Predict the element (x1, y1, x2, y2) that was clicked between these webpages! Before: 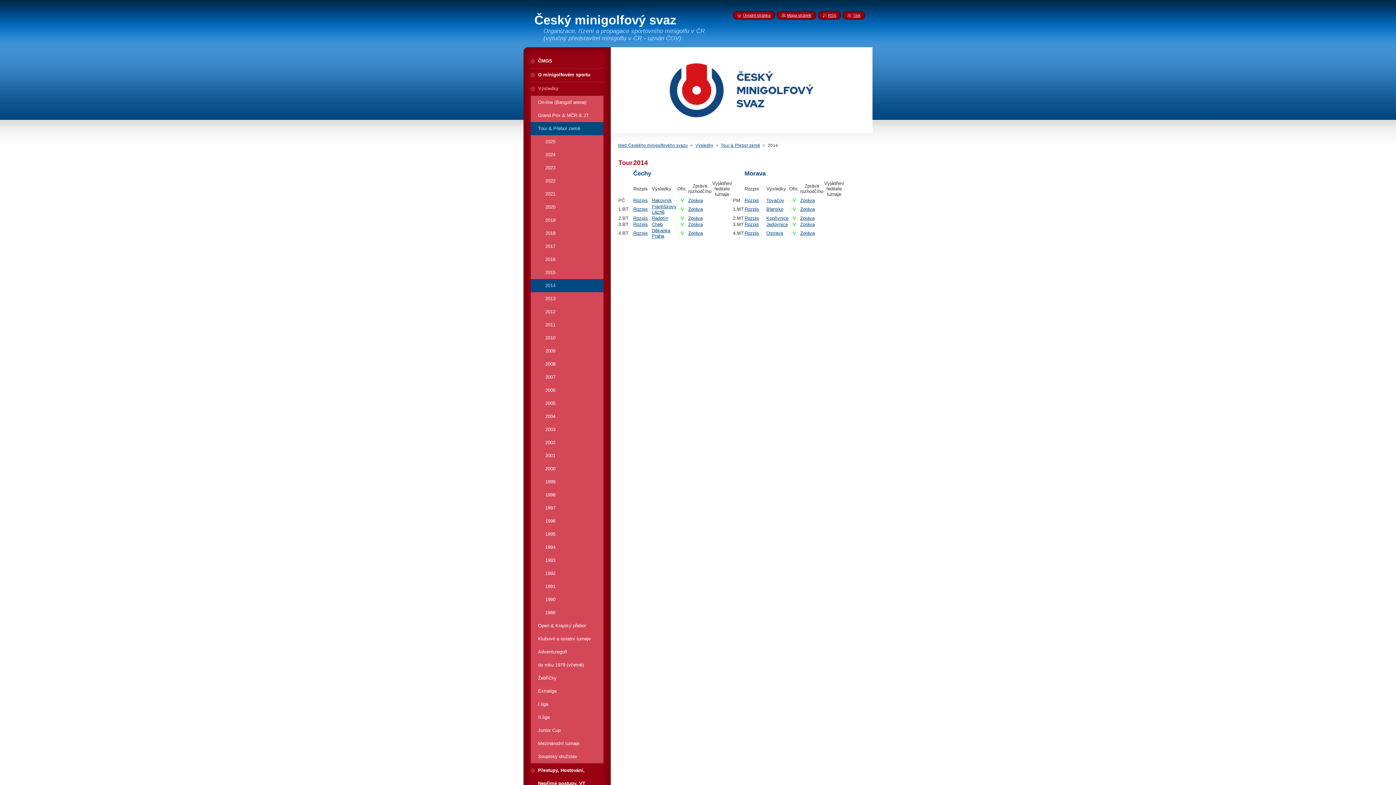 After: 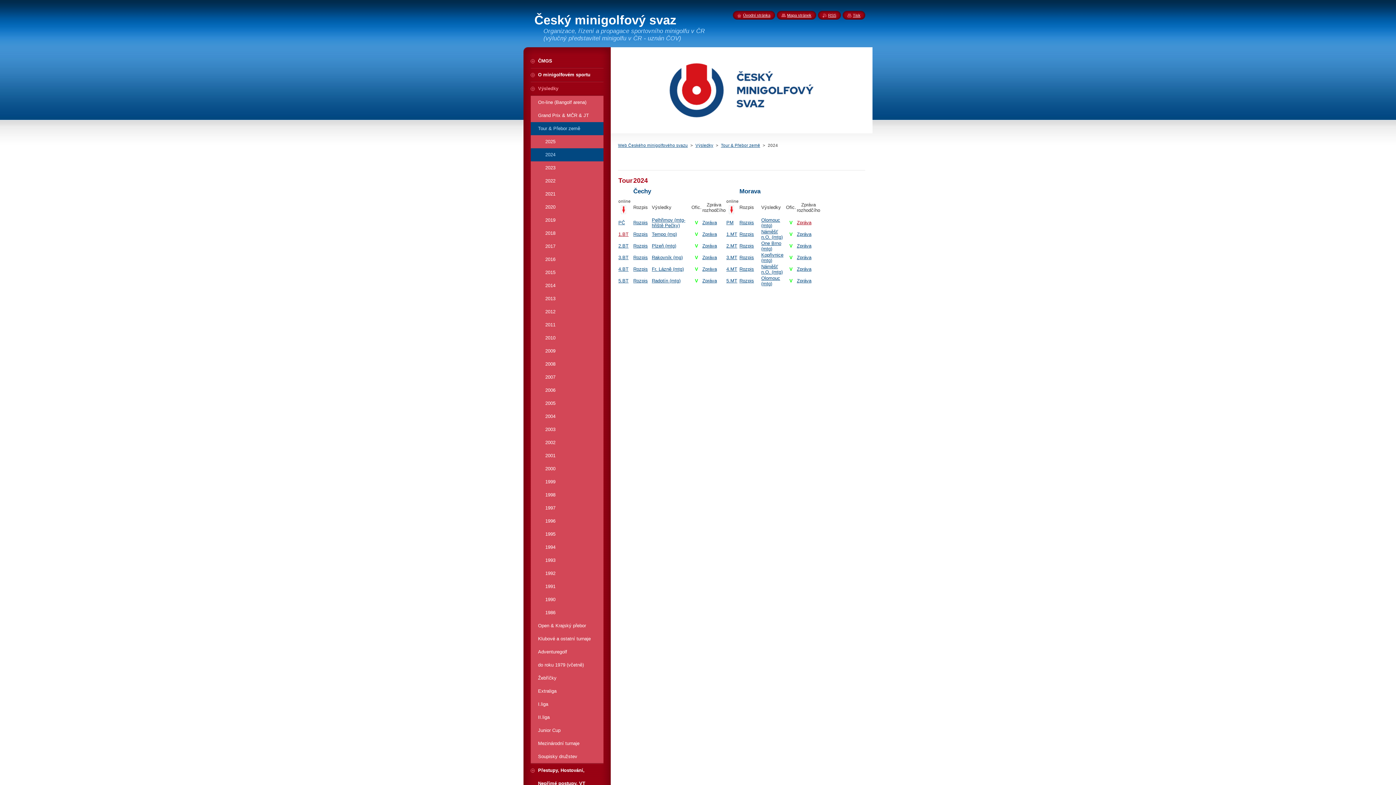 Action: label: 2024 bbox: (530, 148, 603, 161)